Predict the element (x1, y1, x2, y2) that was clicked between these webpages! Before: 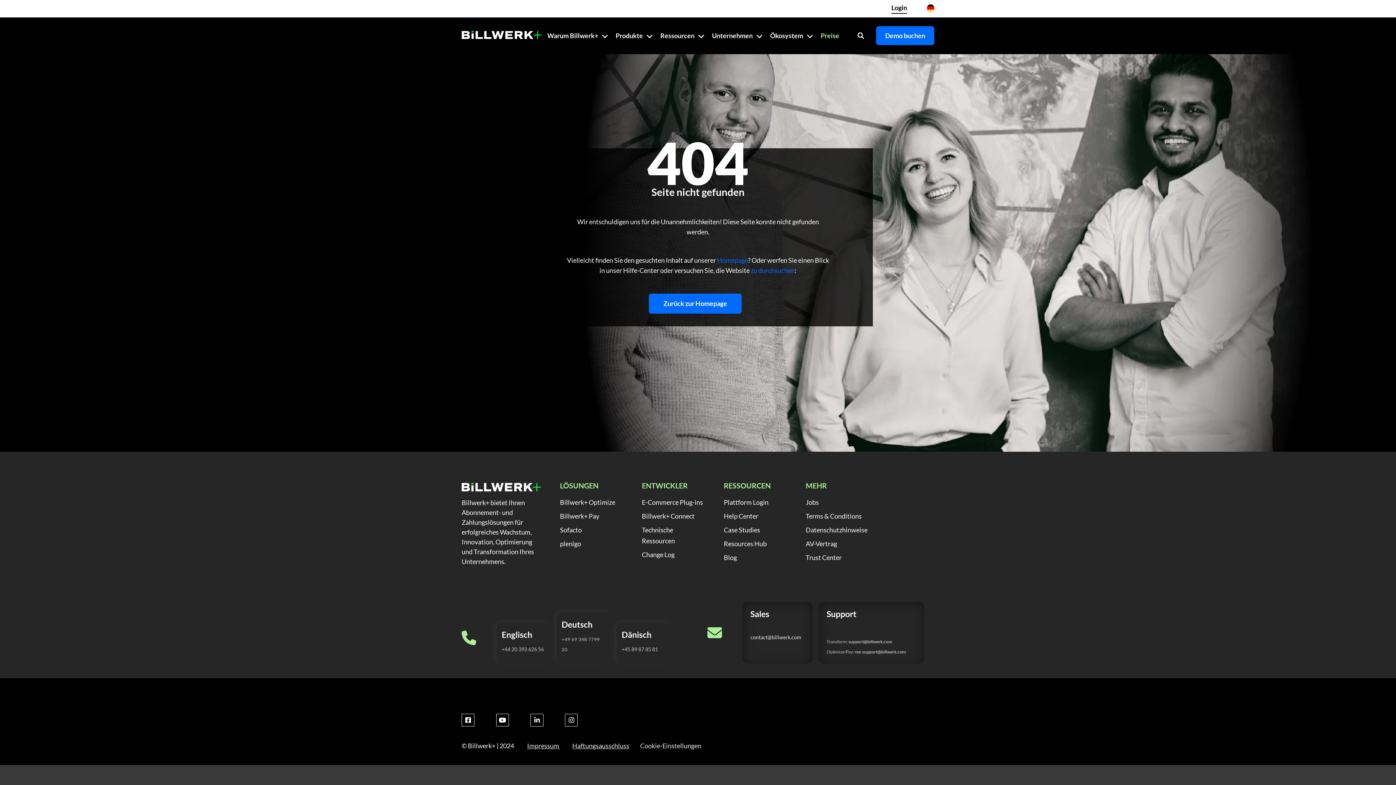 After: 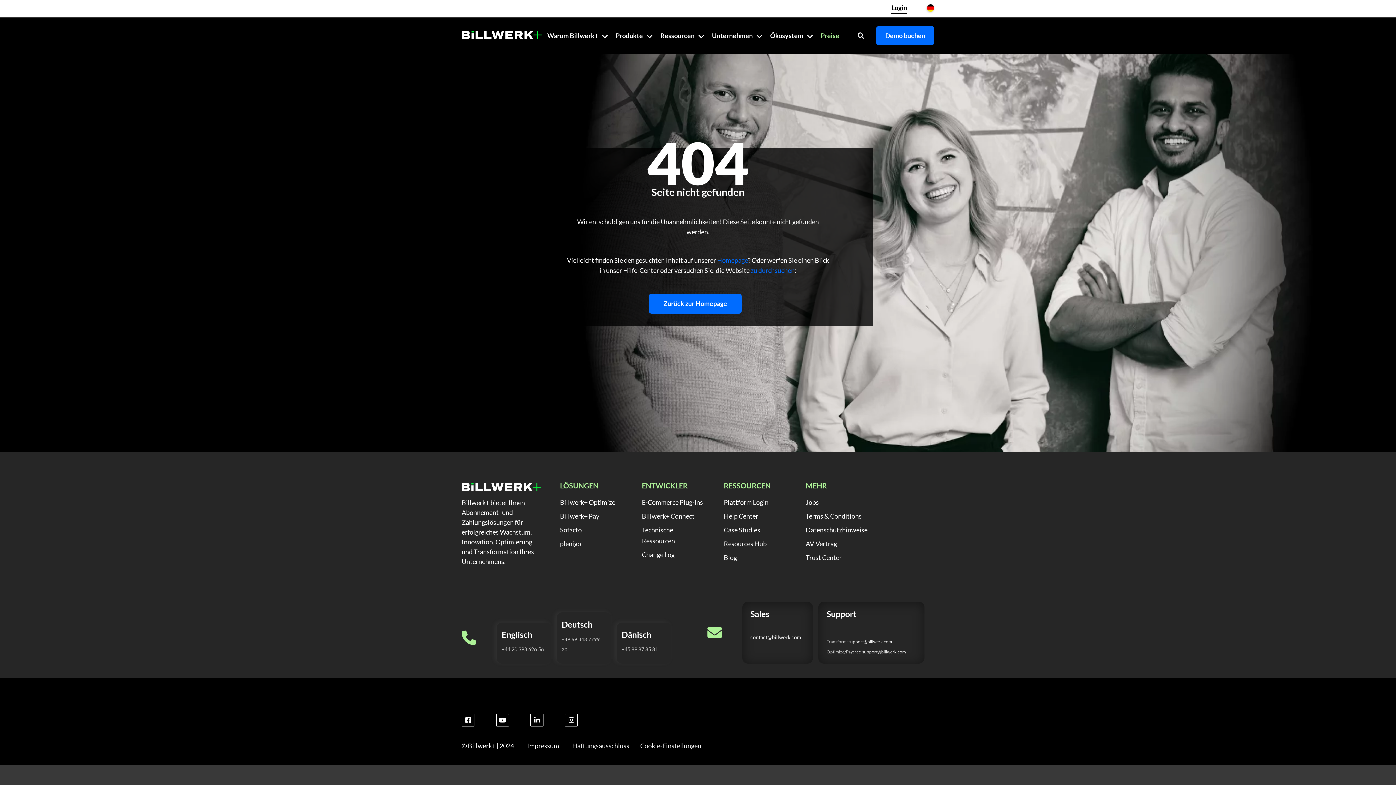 Action: label: Impressum  bbox: (527, 742, 560, 750)